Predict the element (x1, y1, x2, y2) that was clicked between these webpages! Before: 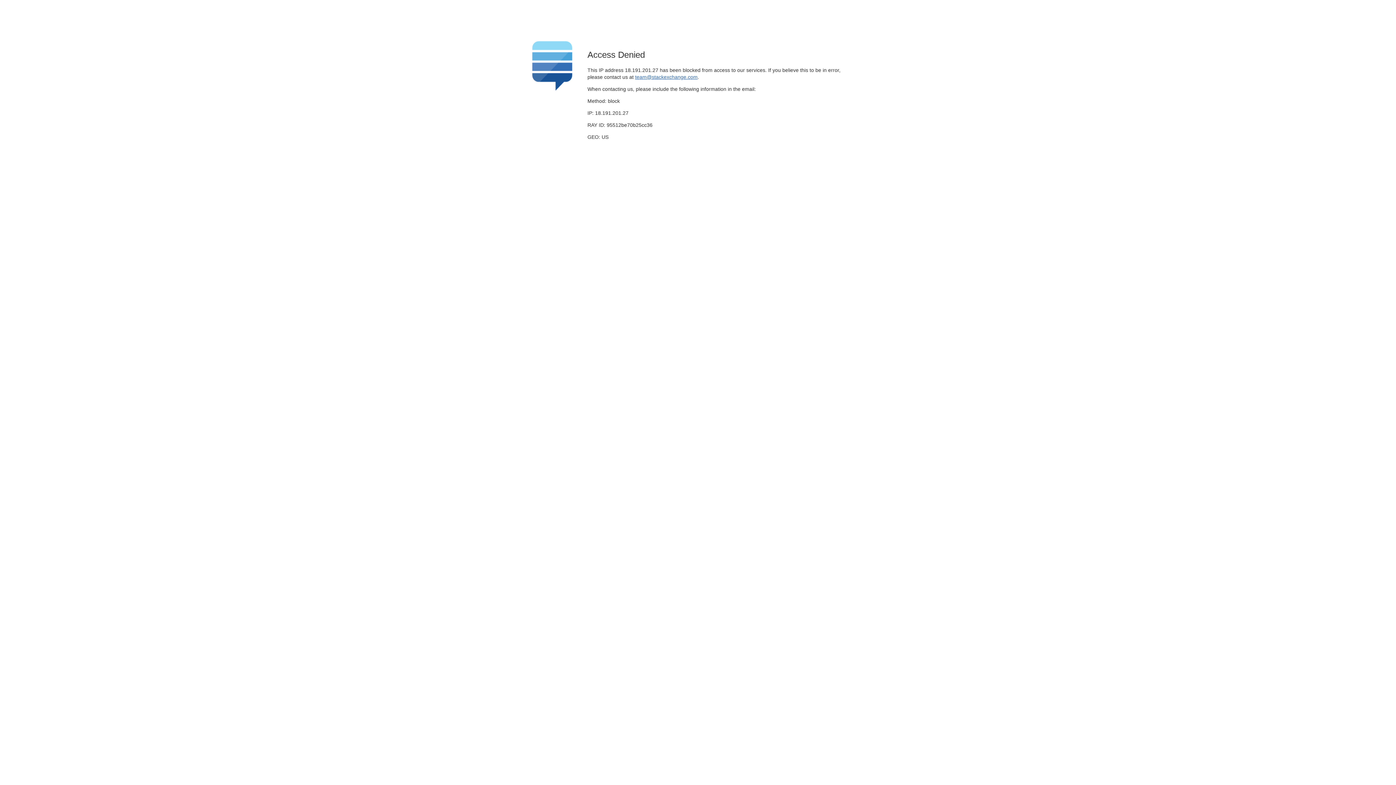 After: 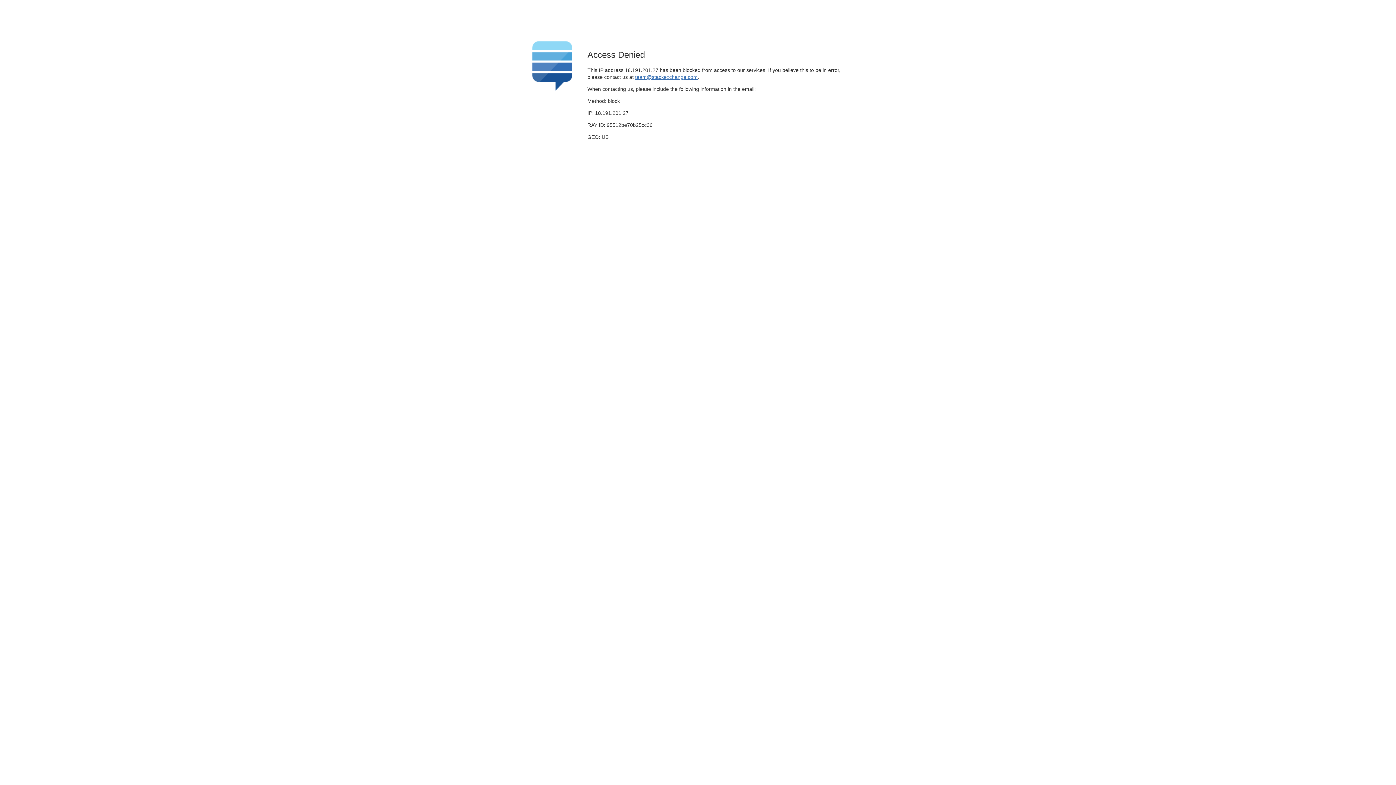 Action: bbox: (635, 74, 697, 79) label: team@stackexchange.com